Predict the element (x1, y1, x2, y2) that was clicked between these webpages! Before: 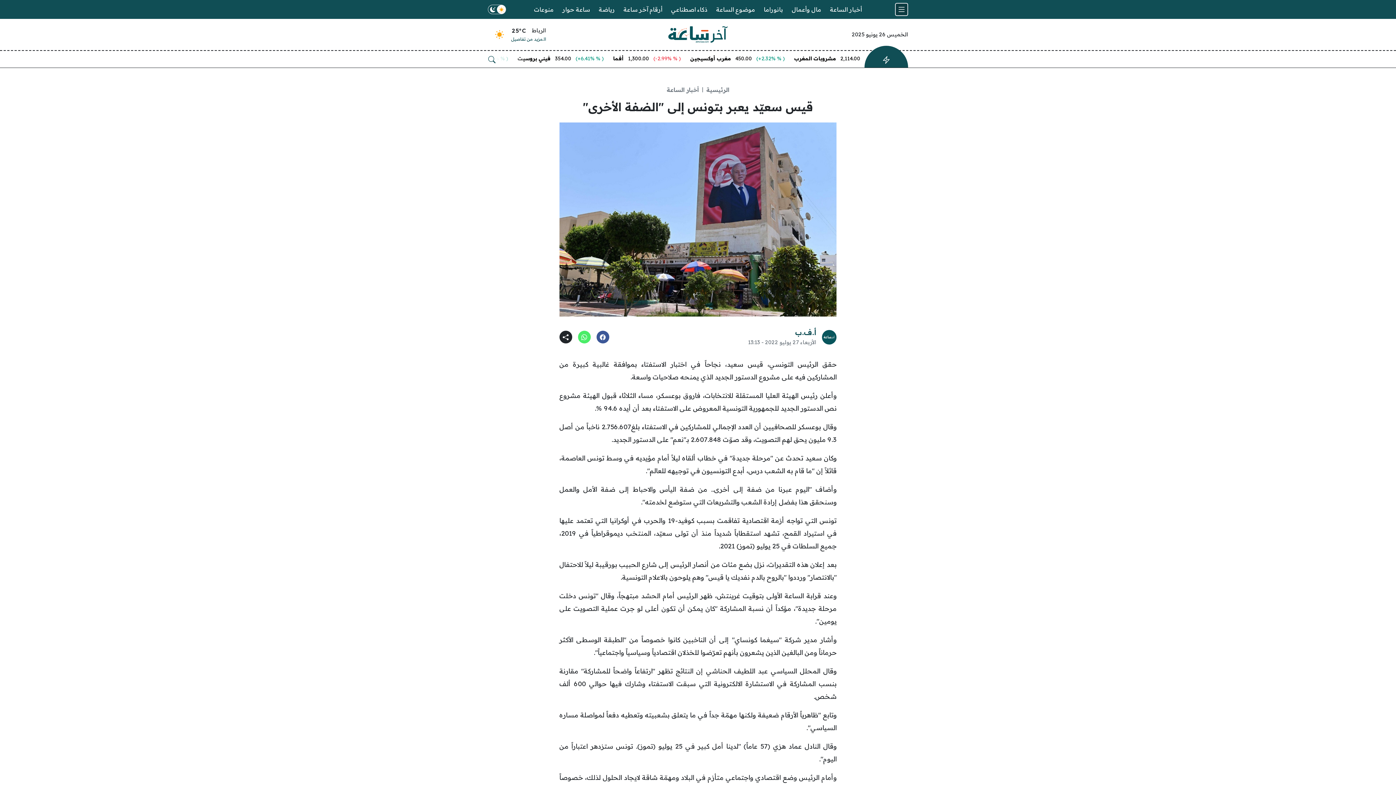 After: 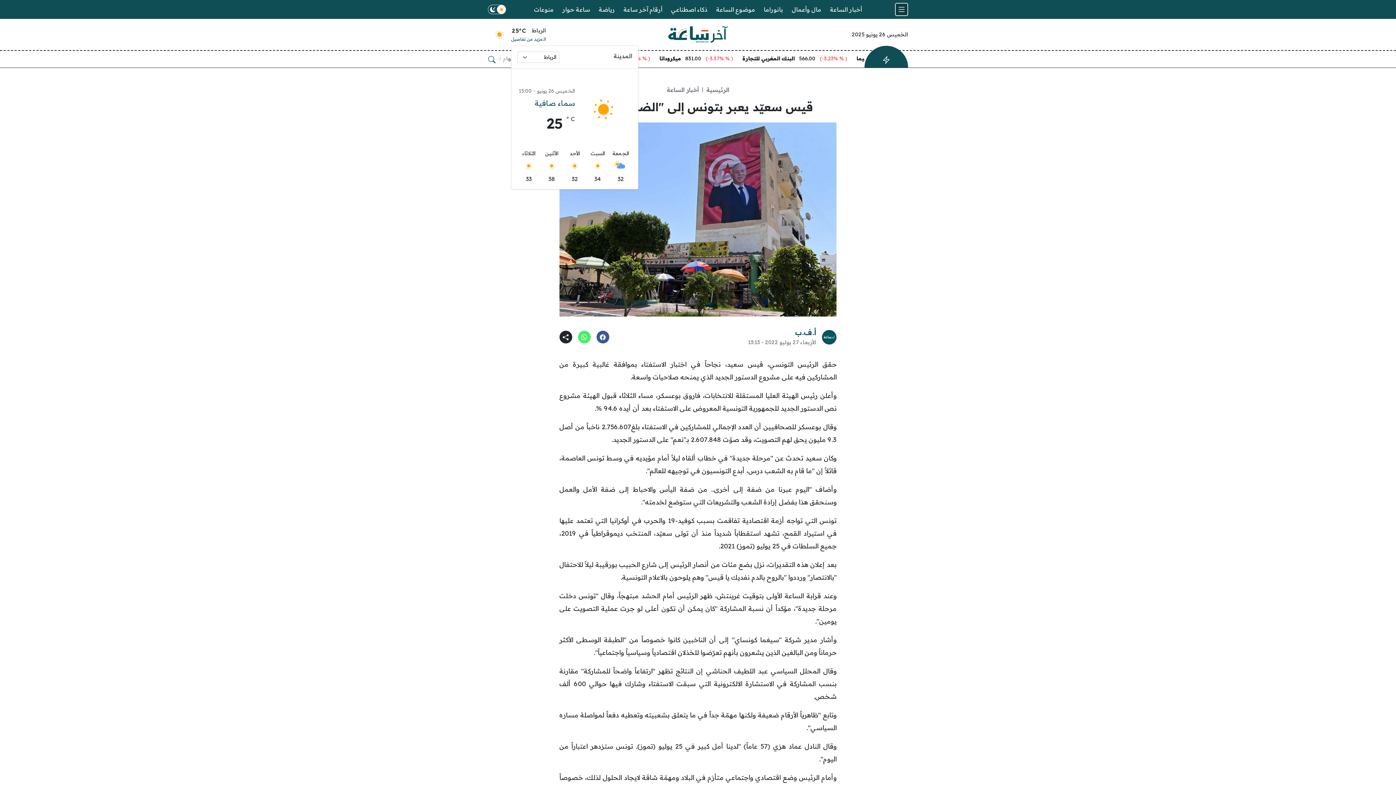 Action: bbox: (511, 36, 546, 42) label: المزيد من تفاصيل